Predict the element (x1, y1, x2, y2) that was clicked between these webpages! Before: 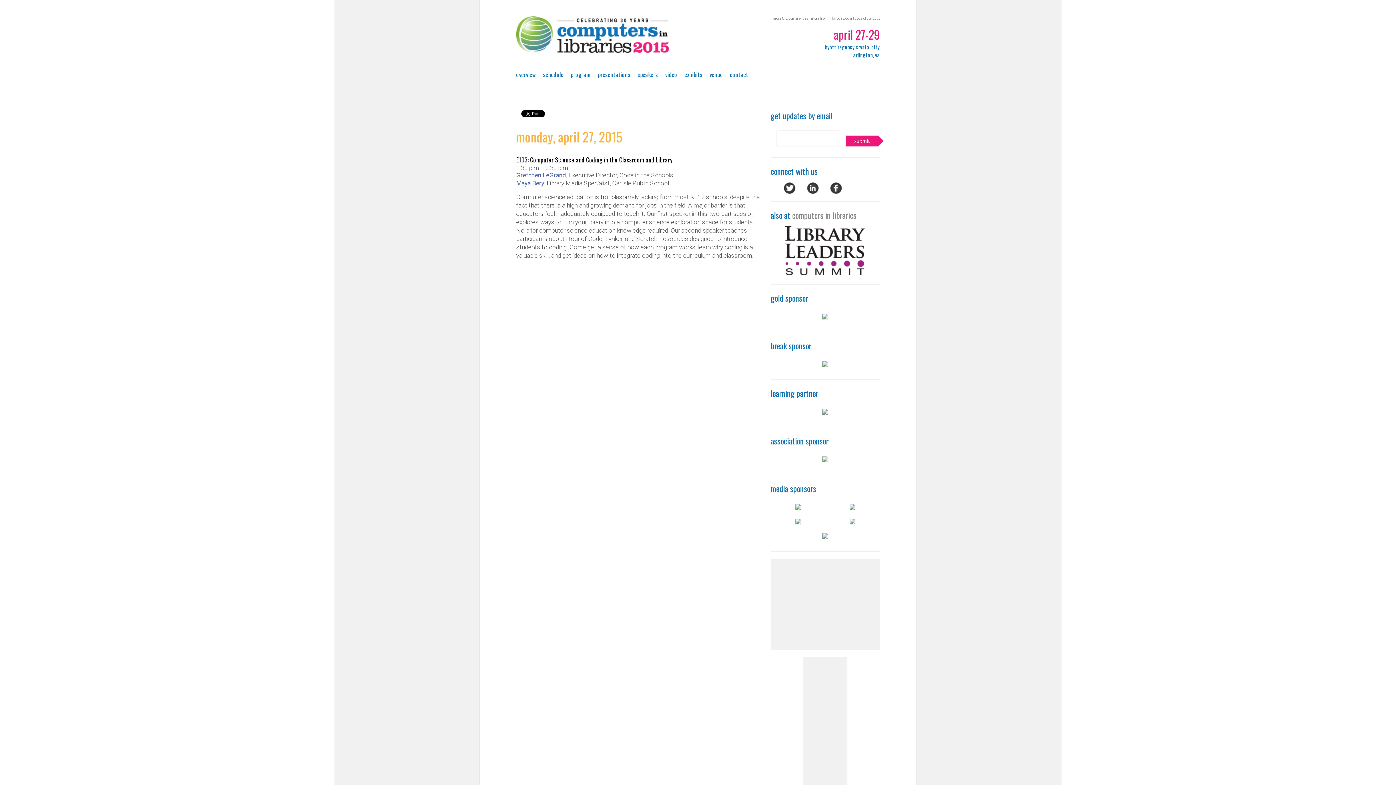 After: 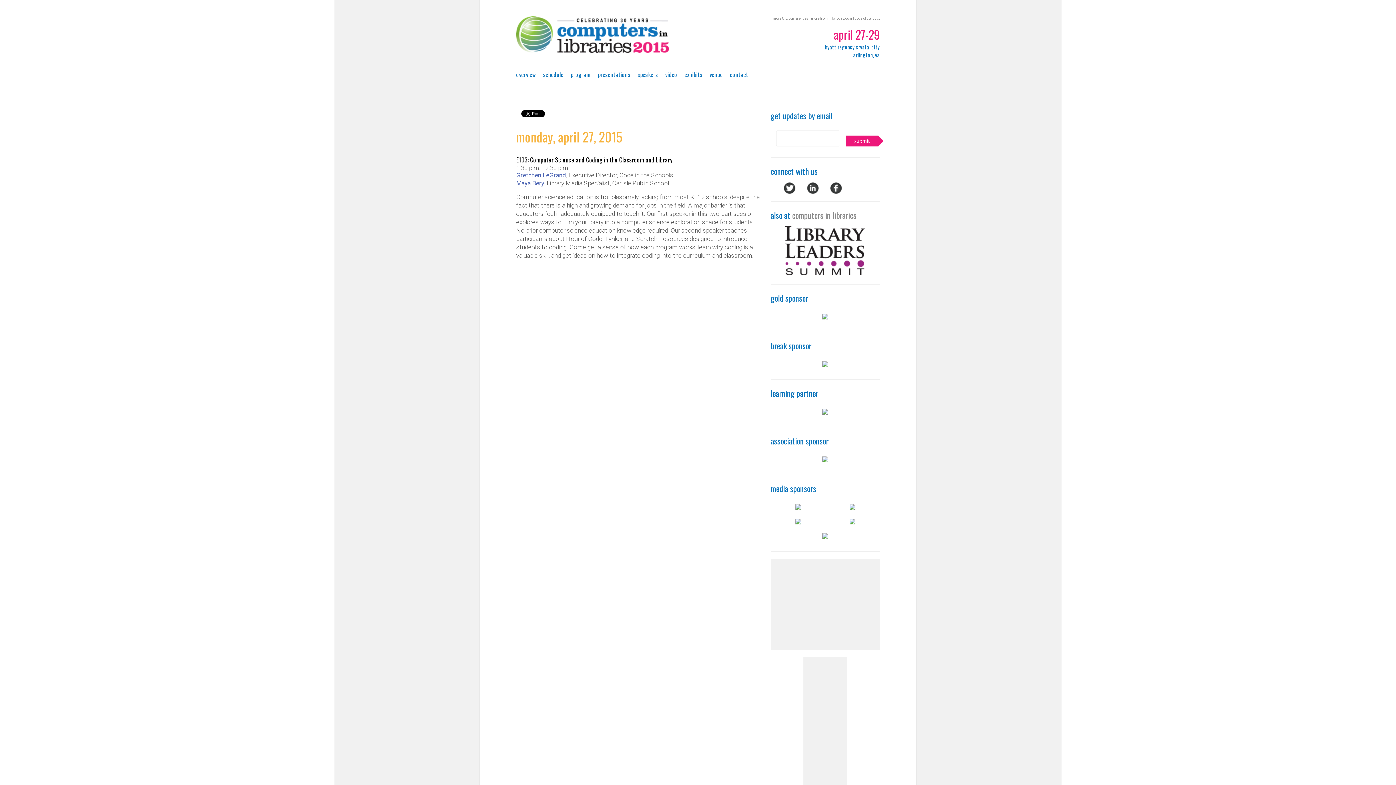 Action: bbox: (822, 408, 828, 416)